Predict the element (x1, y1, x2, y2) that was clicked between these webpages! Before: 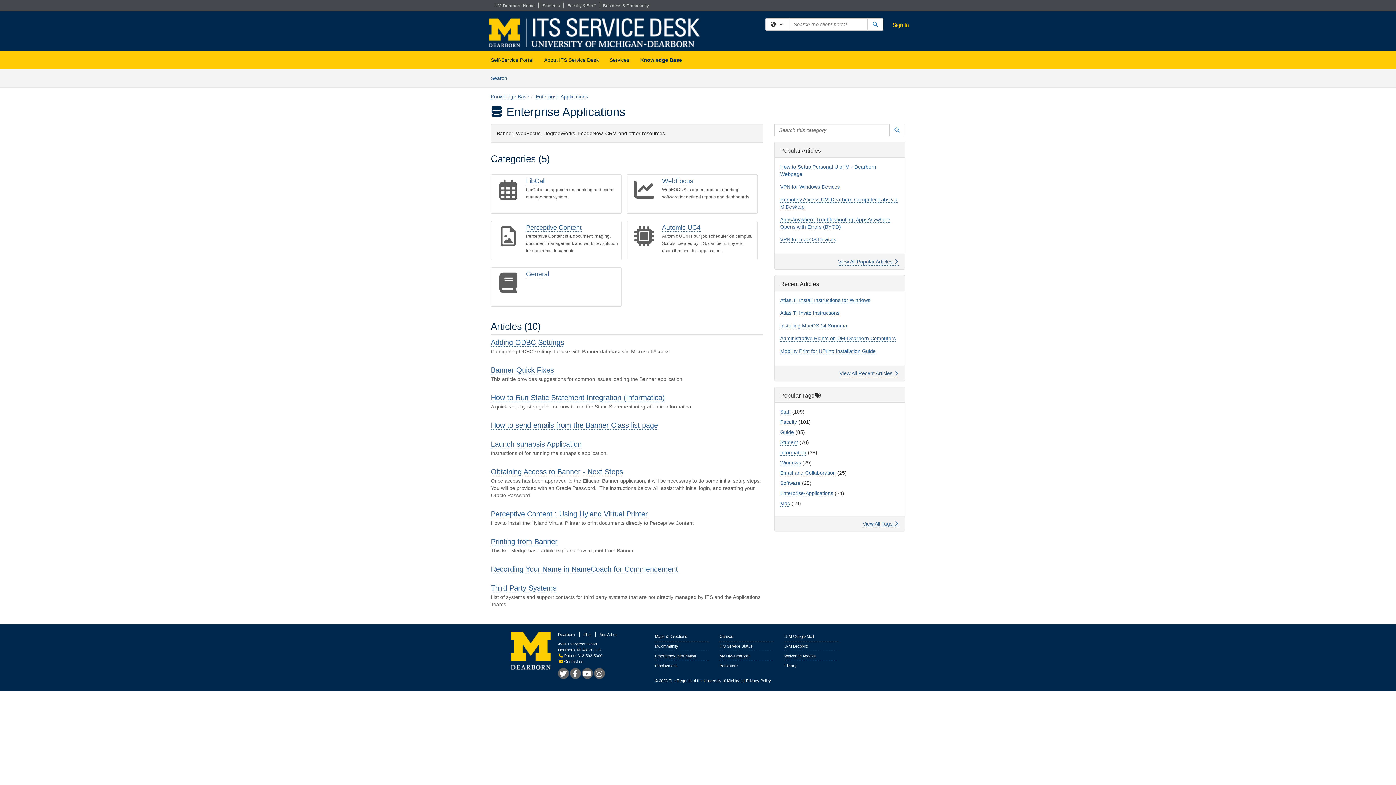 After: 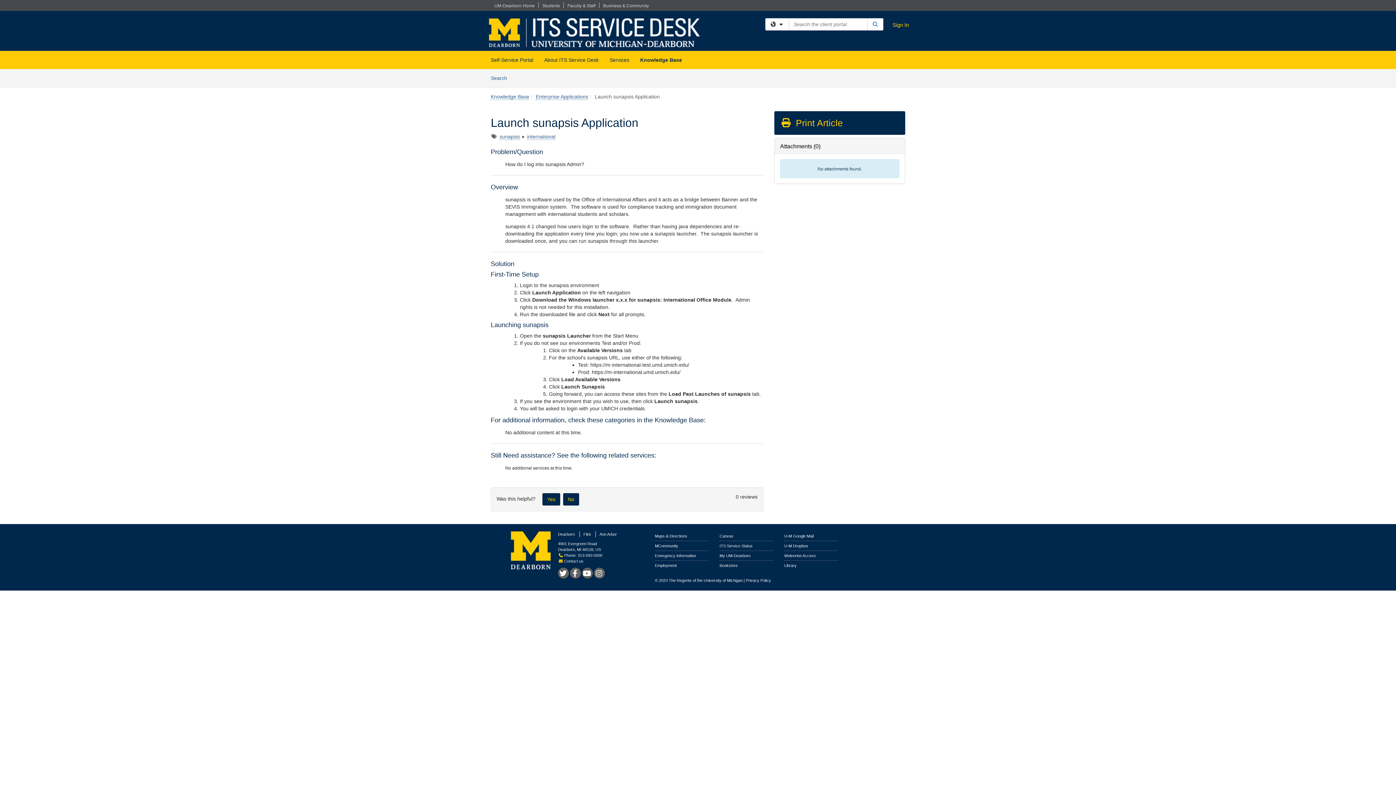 Action: bbox: (490, 440, 581, 448) label: Launch sunapsis Application